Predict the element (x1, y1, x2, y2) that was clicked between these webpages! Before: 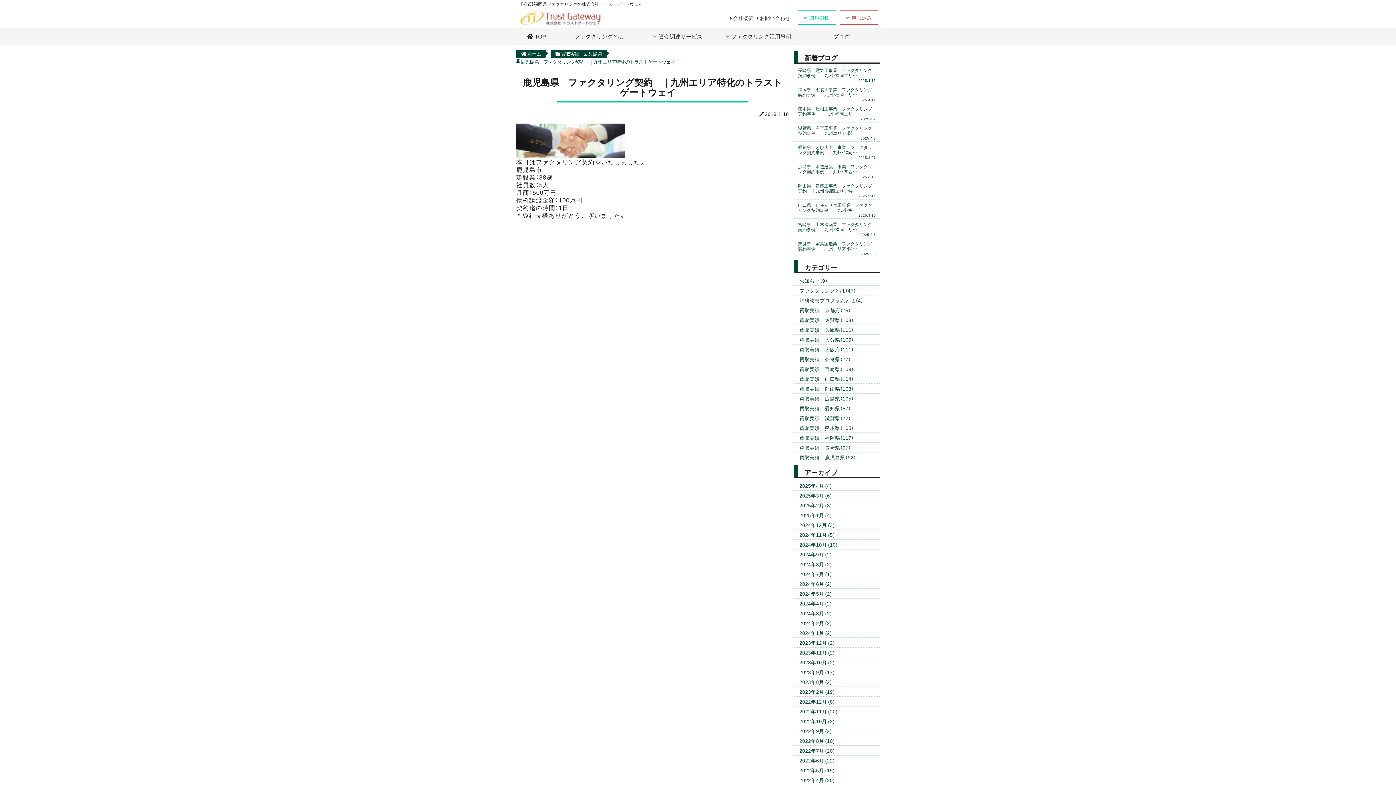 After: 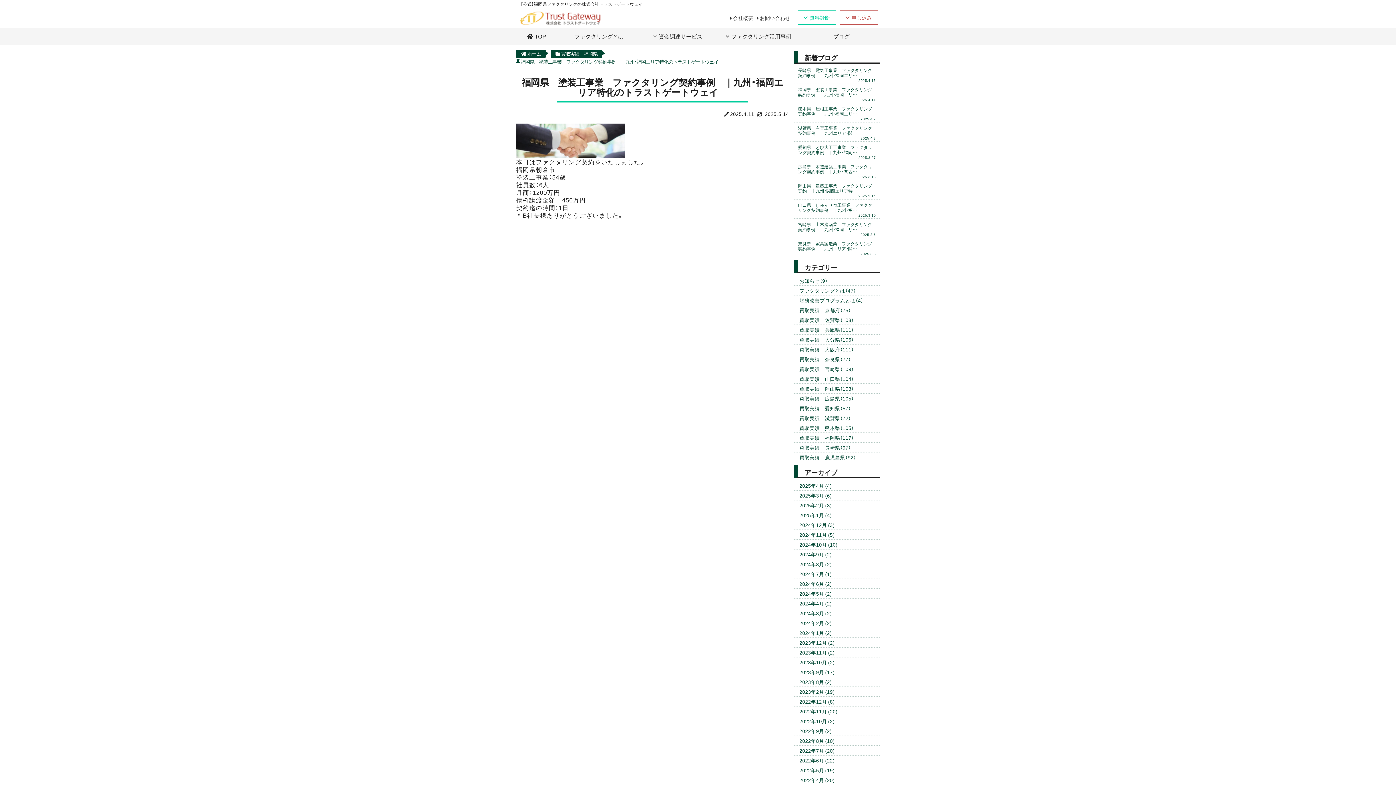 Action: bbox: (794, 85, 880, 102) label: 福岡県　塗装工事業　ファクタリング契約事例　｜九州・福岡エリ…
2025.4.11